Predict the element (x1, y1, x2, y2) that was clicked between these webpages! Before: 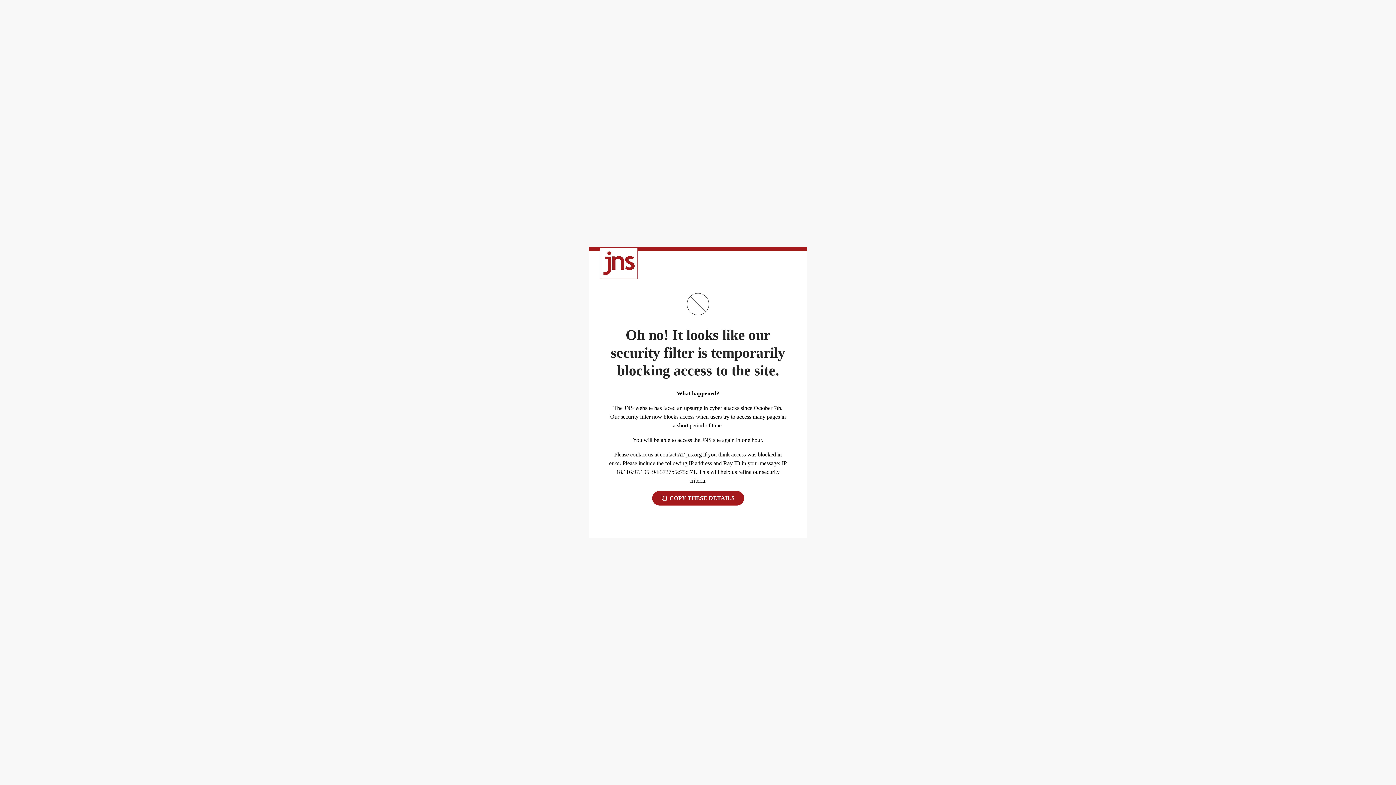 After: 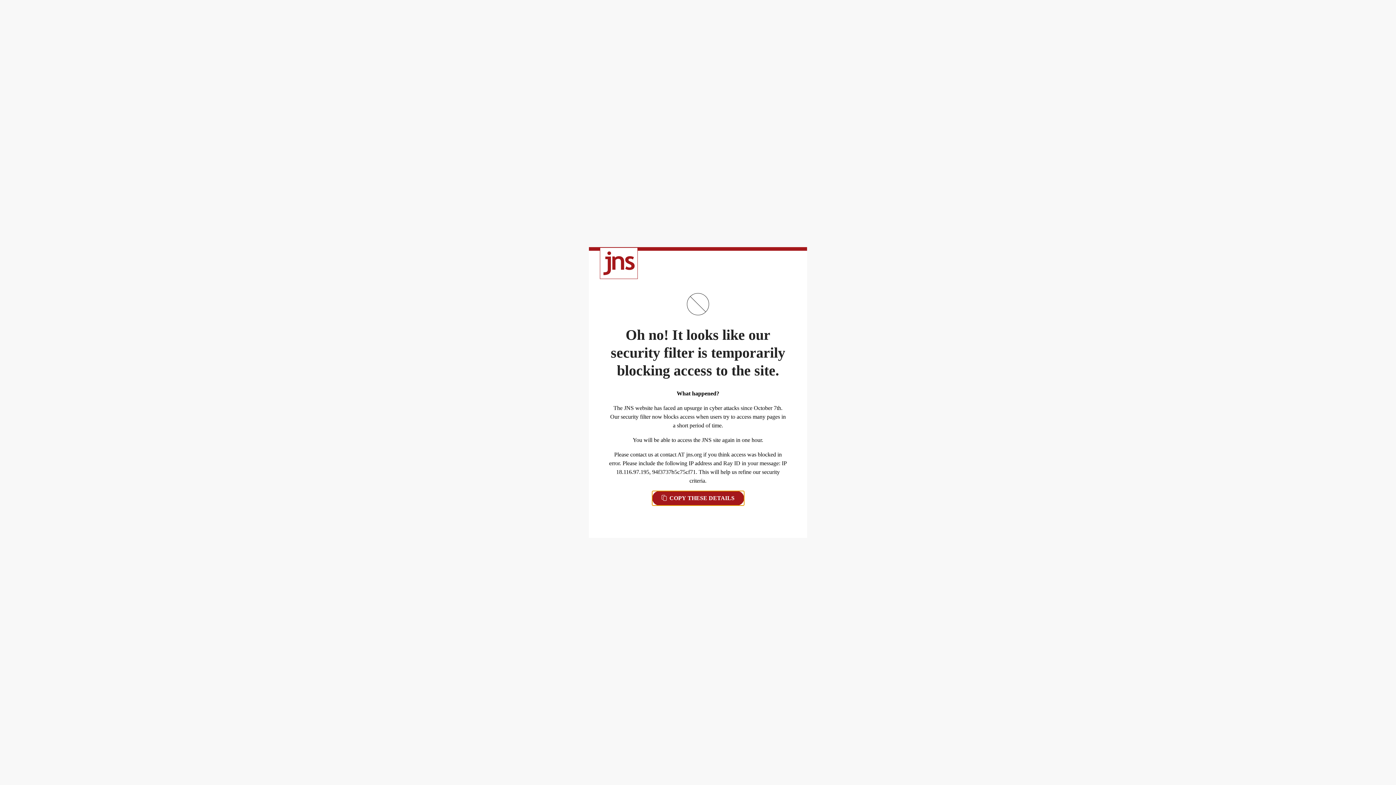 Action: label:  COPY THESE DETAILS bbox: (652, 491, 744, 505)